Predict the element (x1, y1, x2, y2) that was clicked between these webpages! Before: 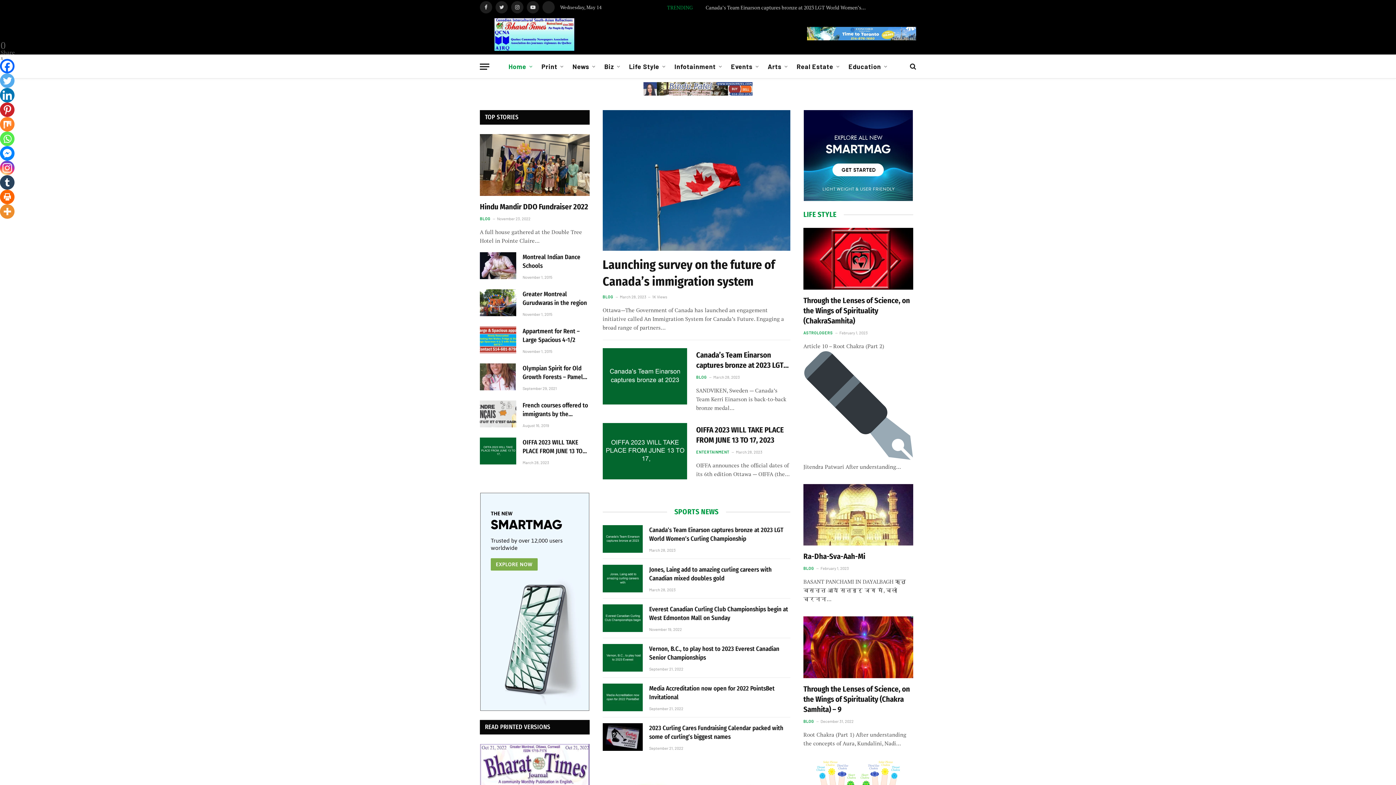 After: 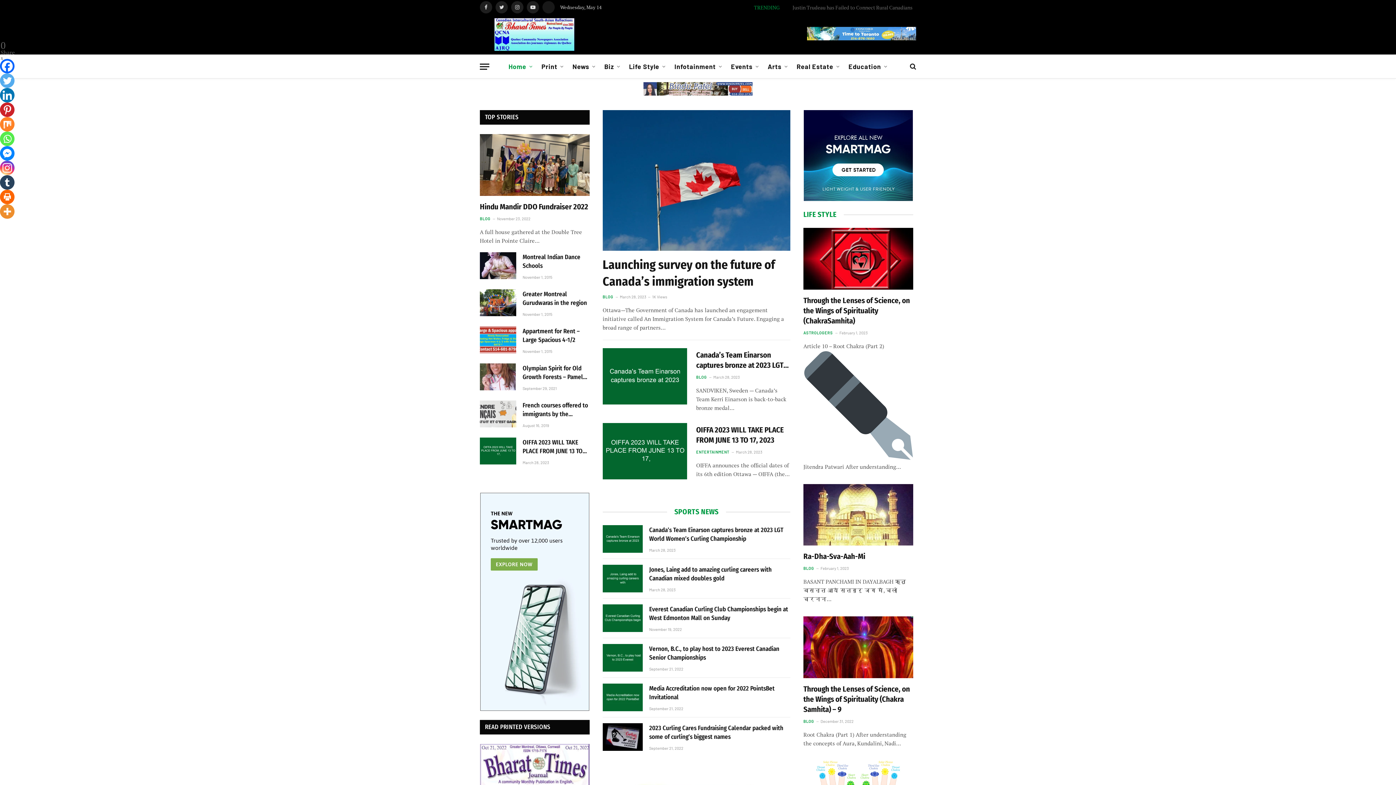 Action: bbox: (542, 1, 554, 13) label: RSS